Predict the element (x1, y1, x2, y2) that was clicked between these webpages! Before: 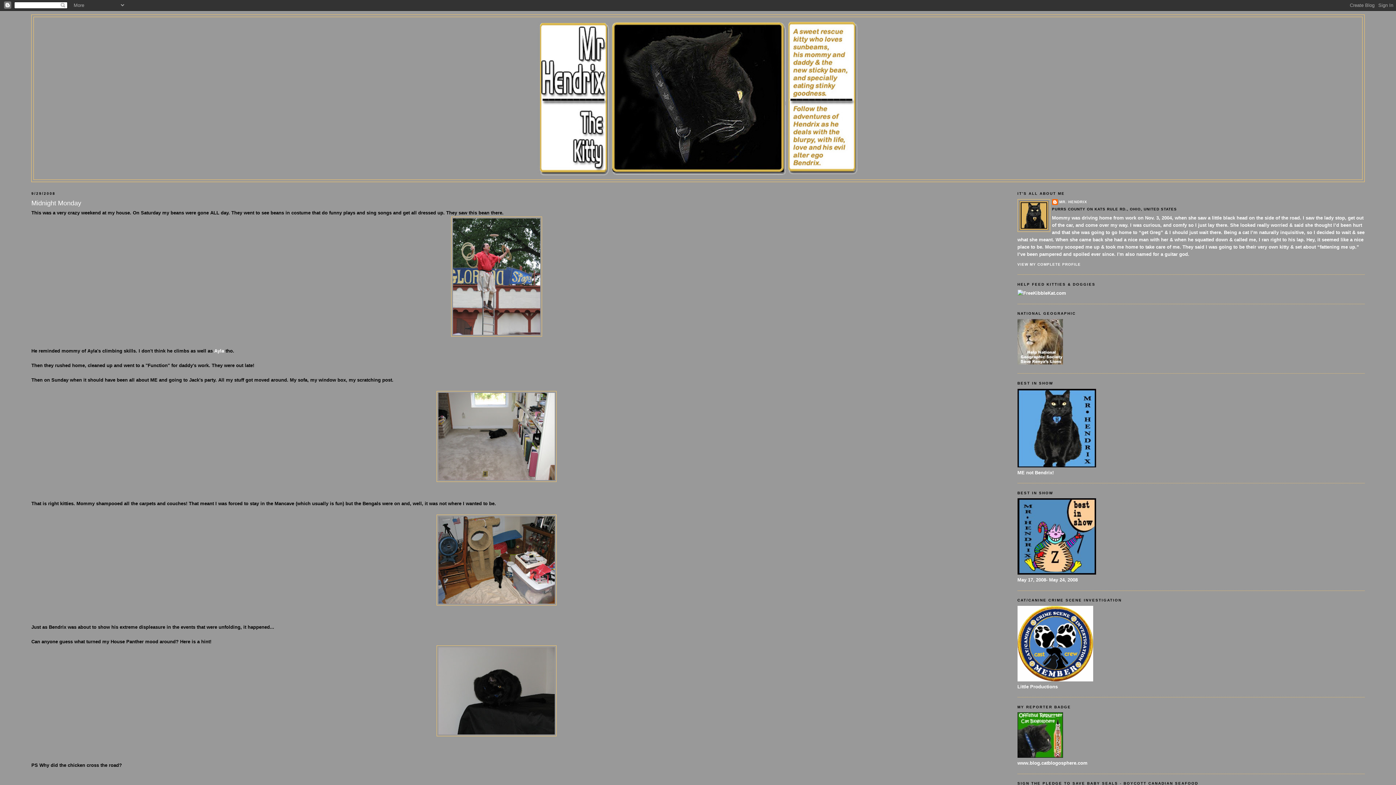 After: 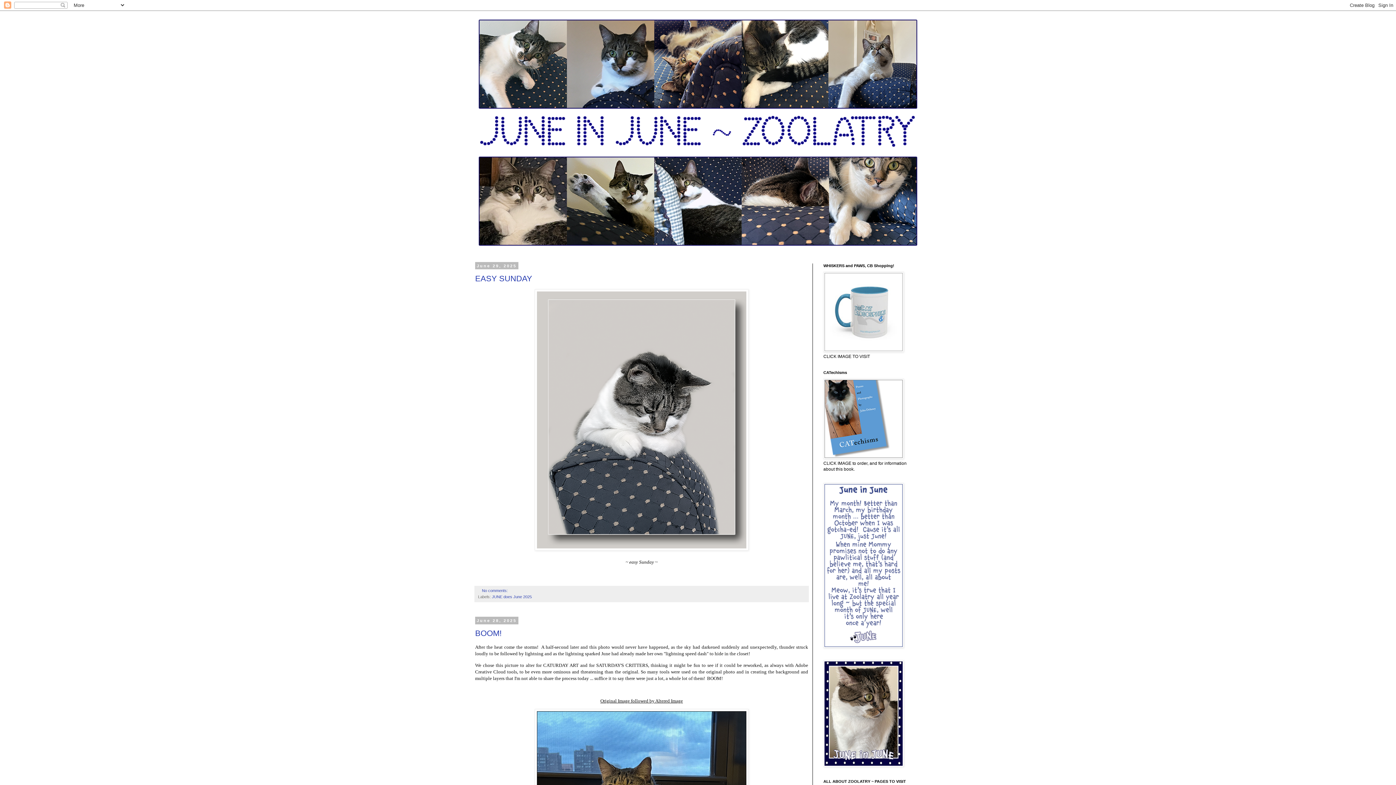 Action: bbox: (1017, 463, 1096, 468)